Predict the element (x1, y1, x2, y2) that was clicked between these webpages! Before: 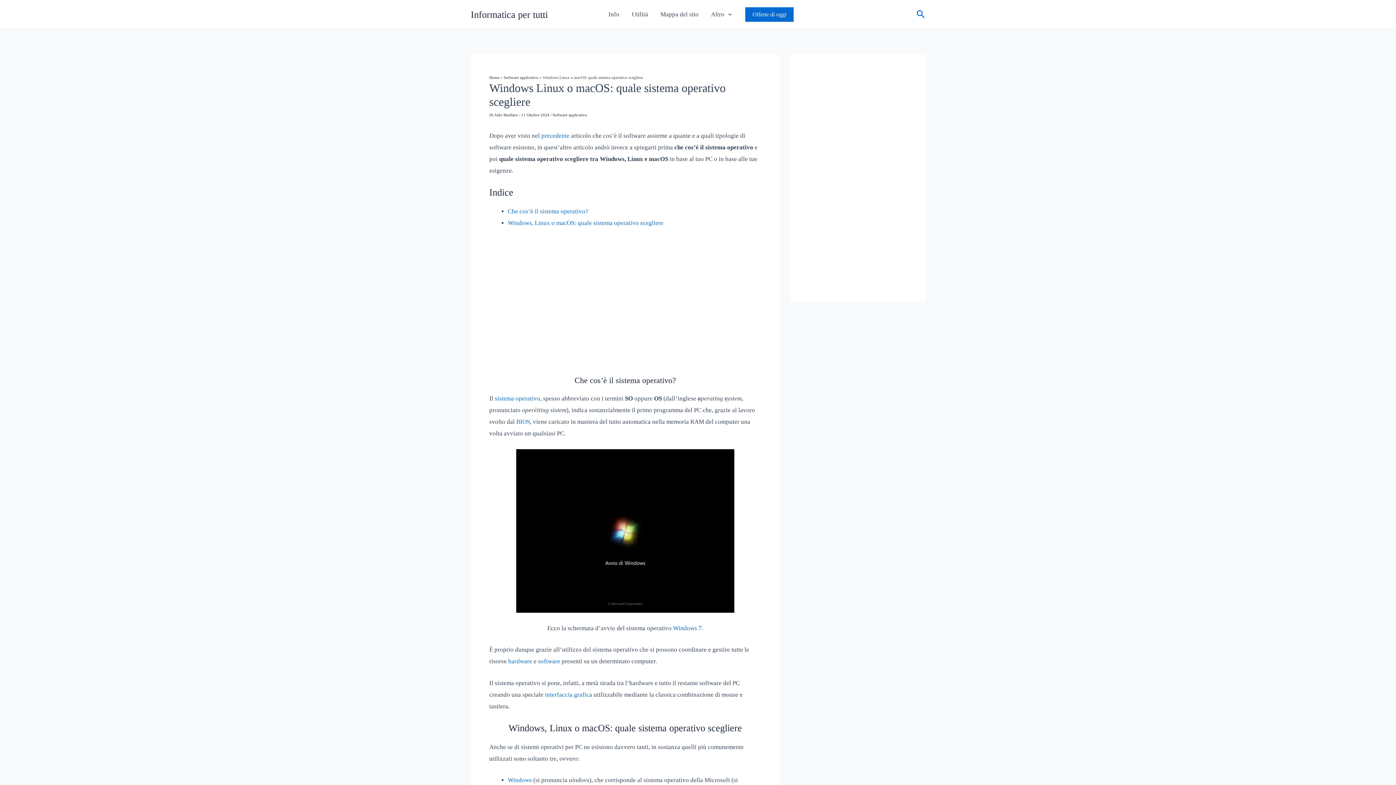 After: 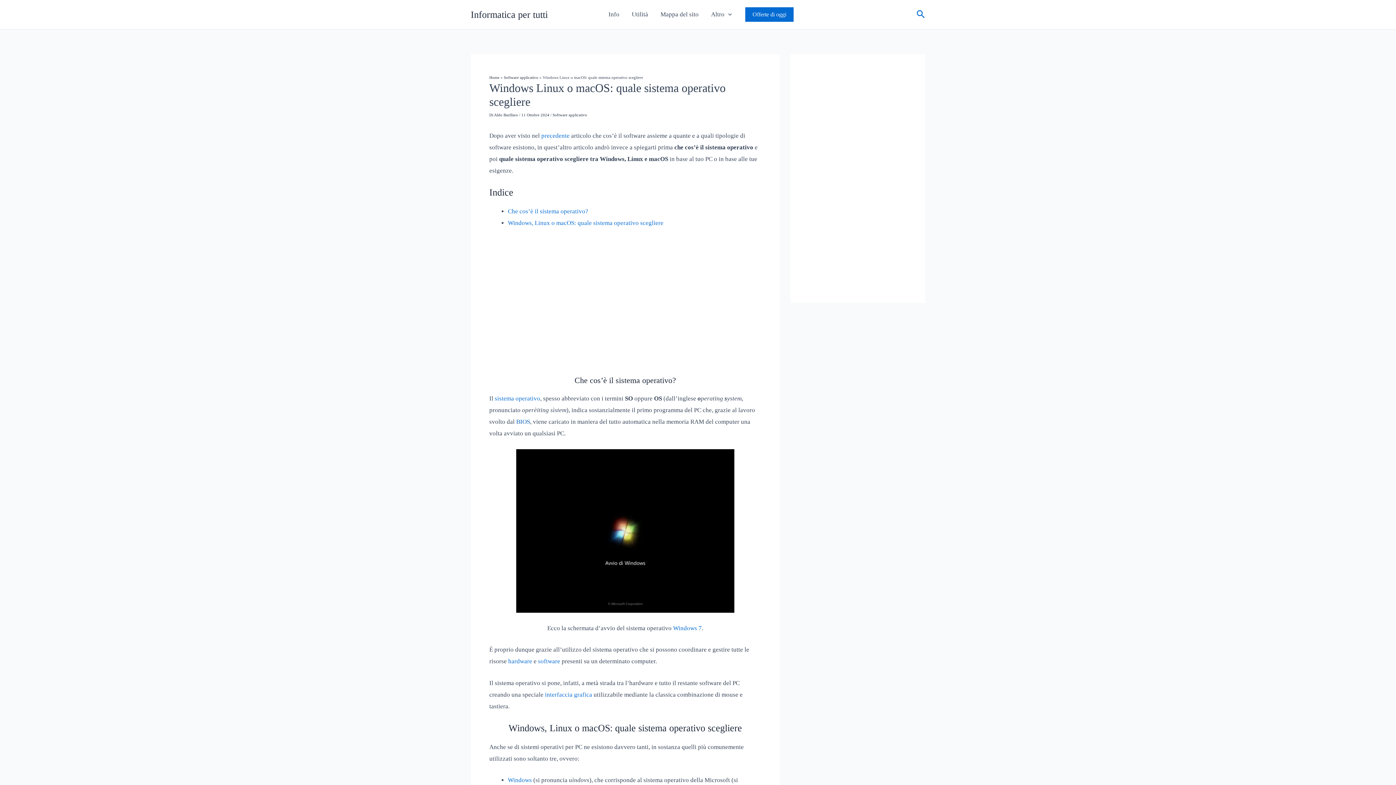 Action: label: BIOS bbox: (516, 418, 530, 425)